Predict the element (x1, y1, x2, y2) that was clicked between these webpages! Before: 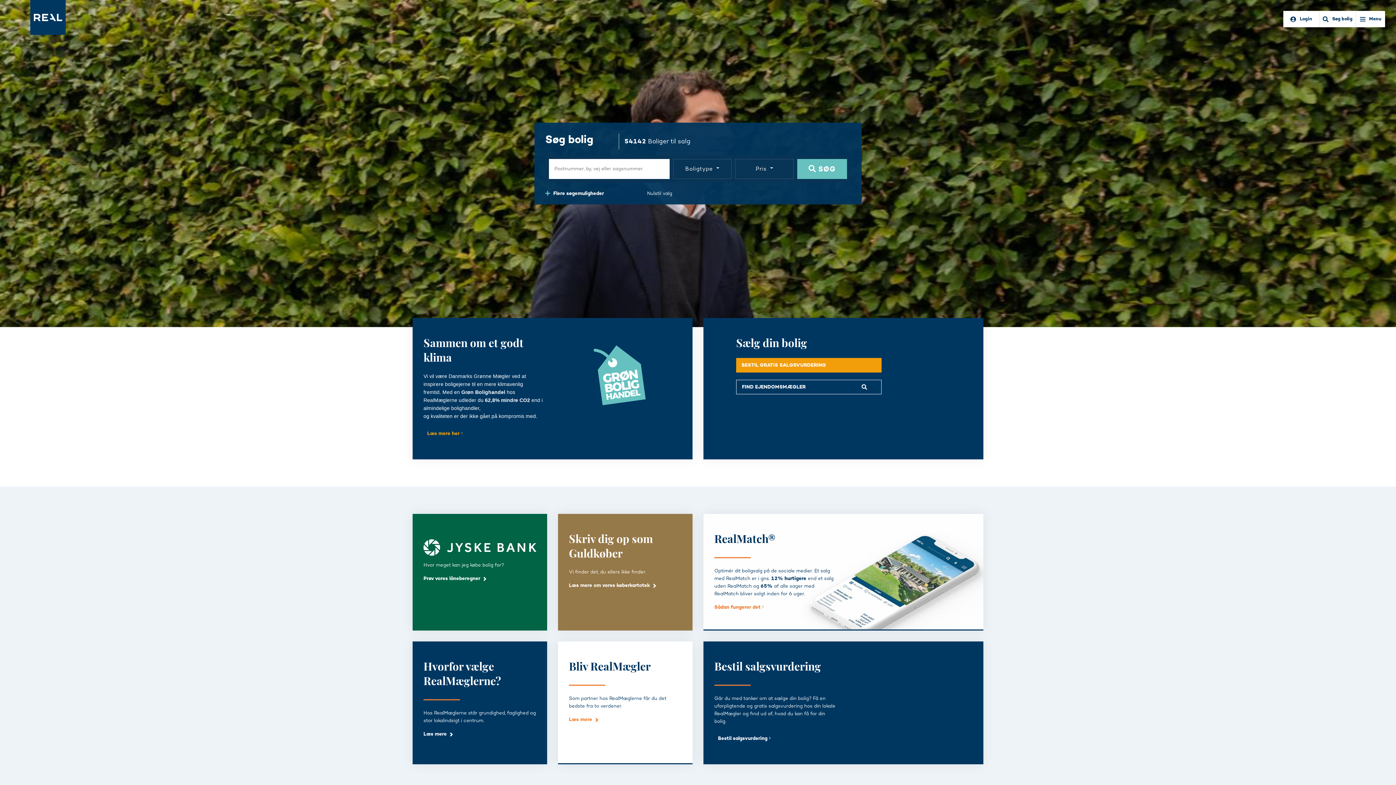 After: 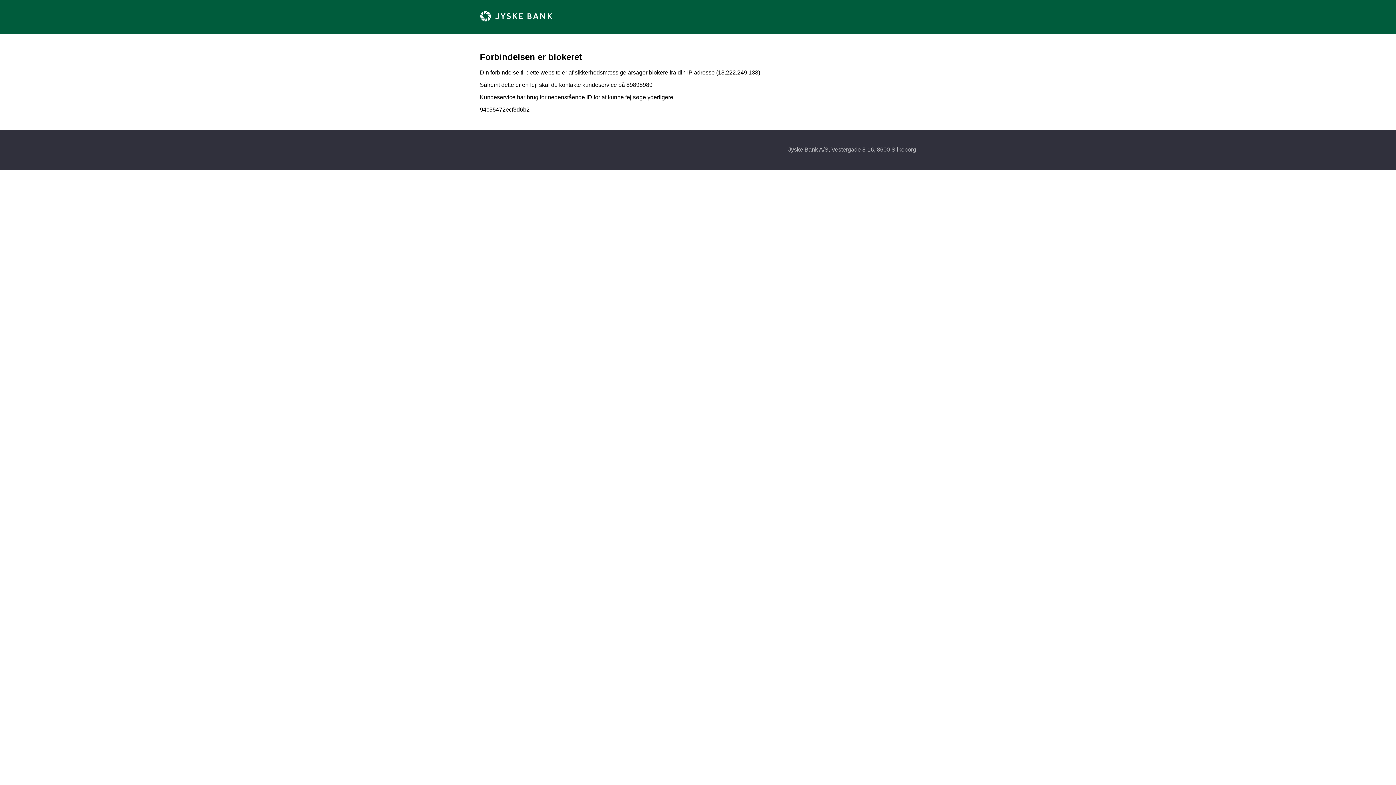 Action: bbox: (423, 575, 485, 583) label: Prøv vores låneberegner